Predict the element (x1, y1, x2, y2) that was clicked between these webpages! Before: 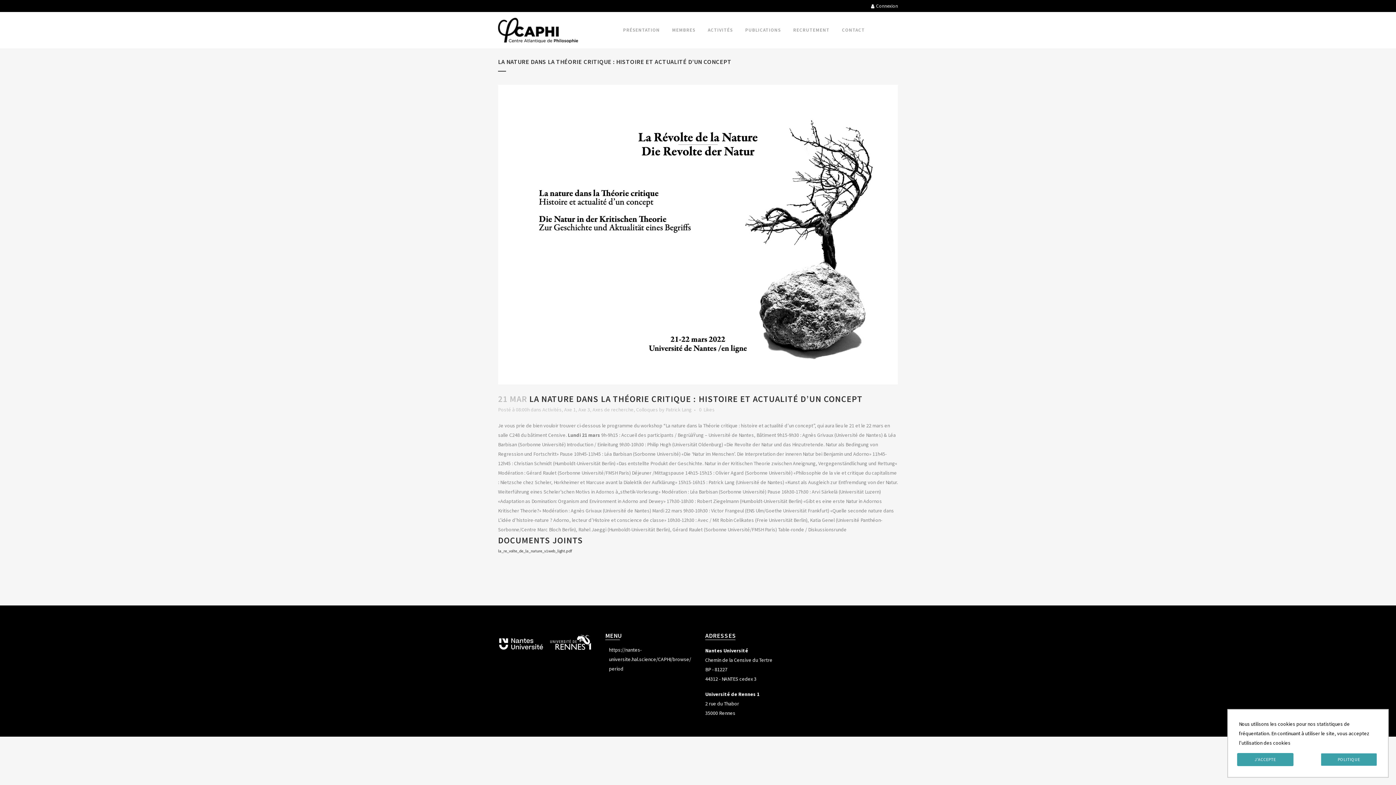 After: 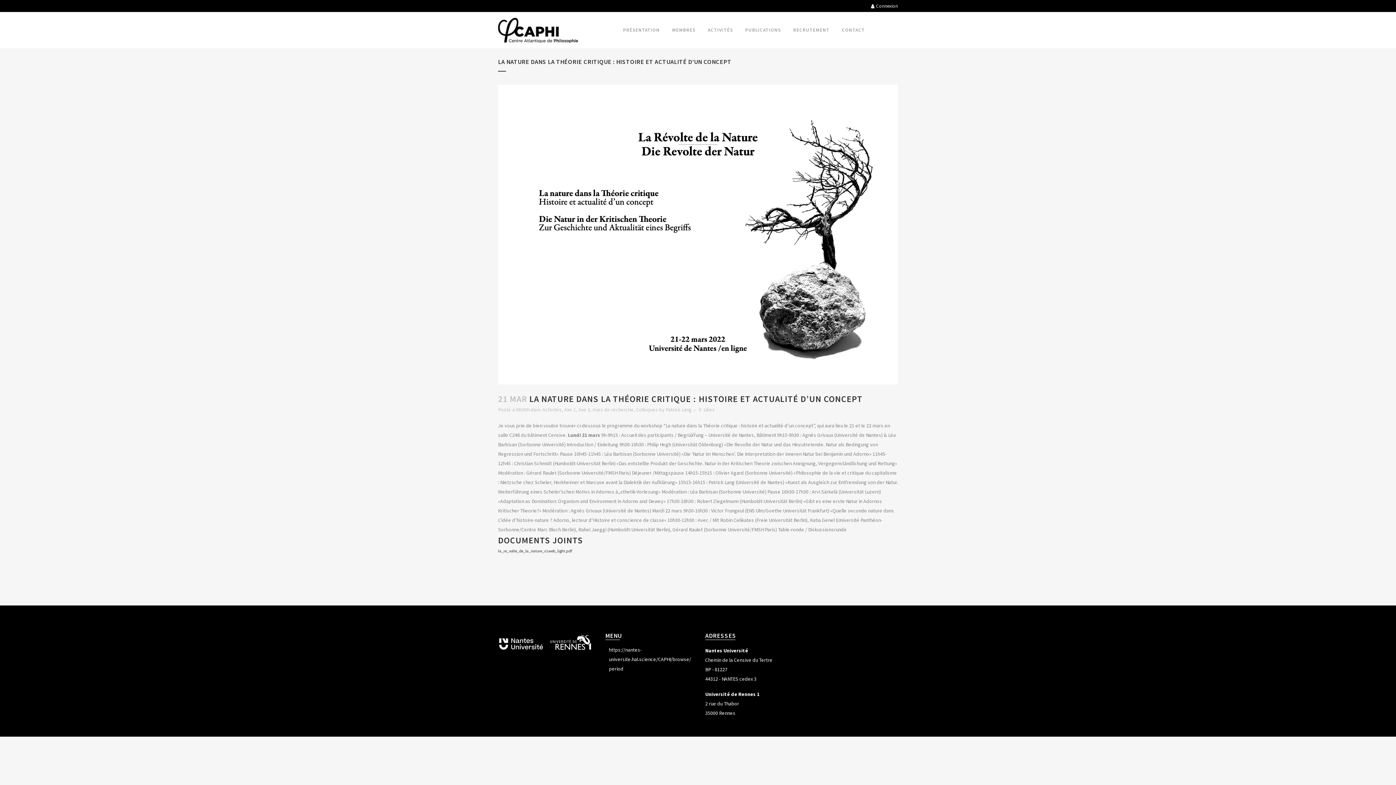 Action: label: J'ACCEPTE bbox: (1237, 753, 1293, 766)